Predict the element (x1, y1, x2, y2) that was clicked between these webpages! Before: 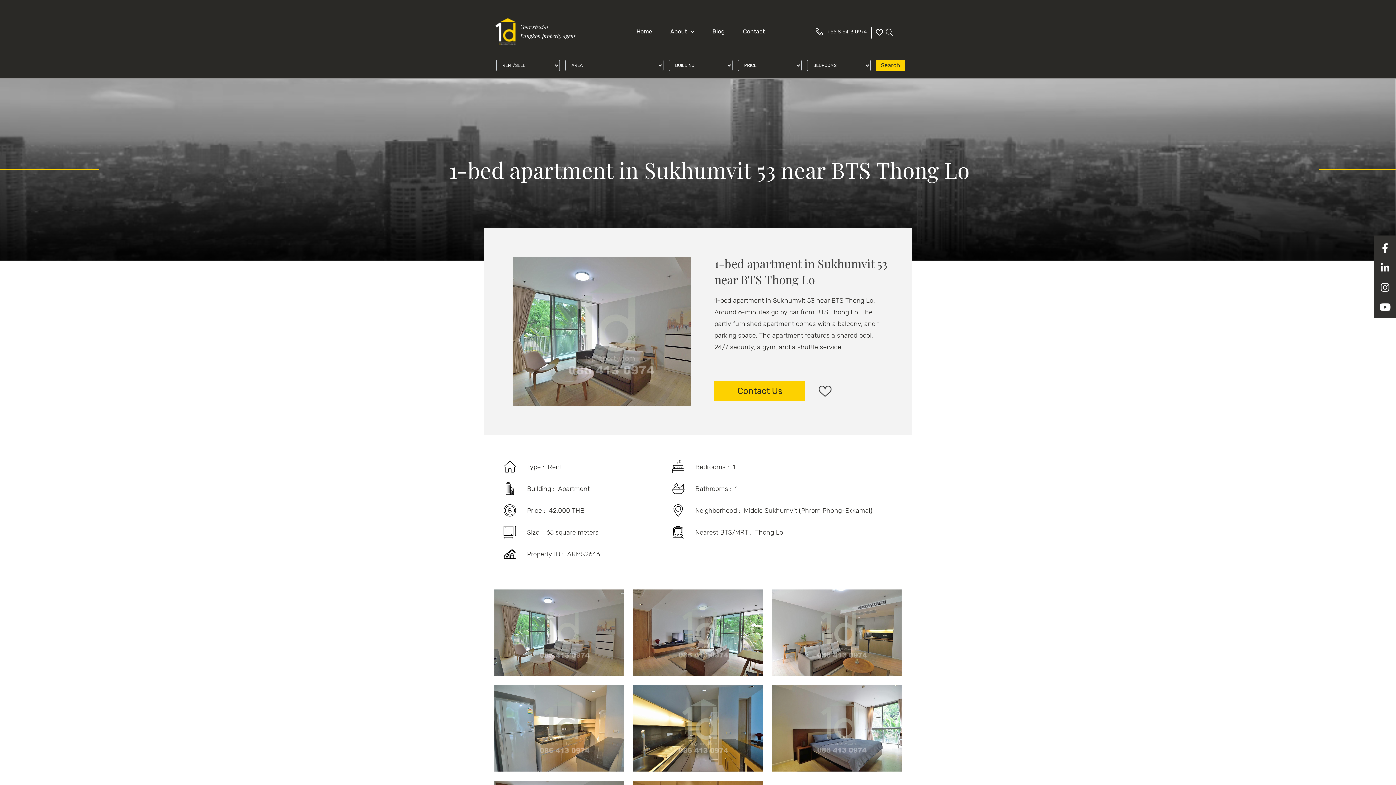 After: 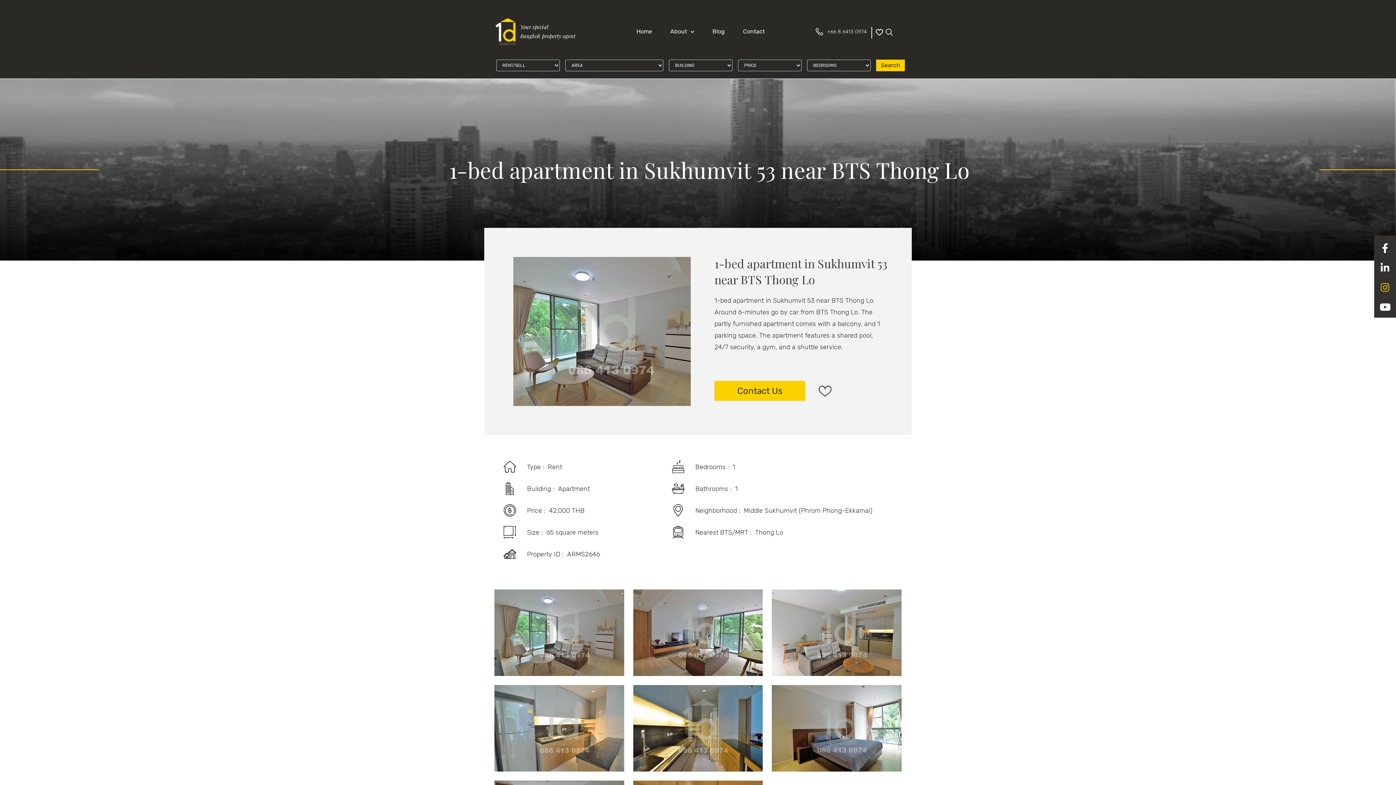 Action: label: Instagram bbox: (1375, 274, 1395, 294)